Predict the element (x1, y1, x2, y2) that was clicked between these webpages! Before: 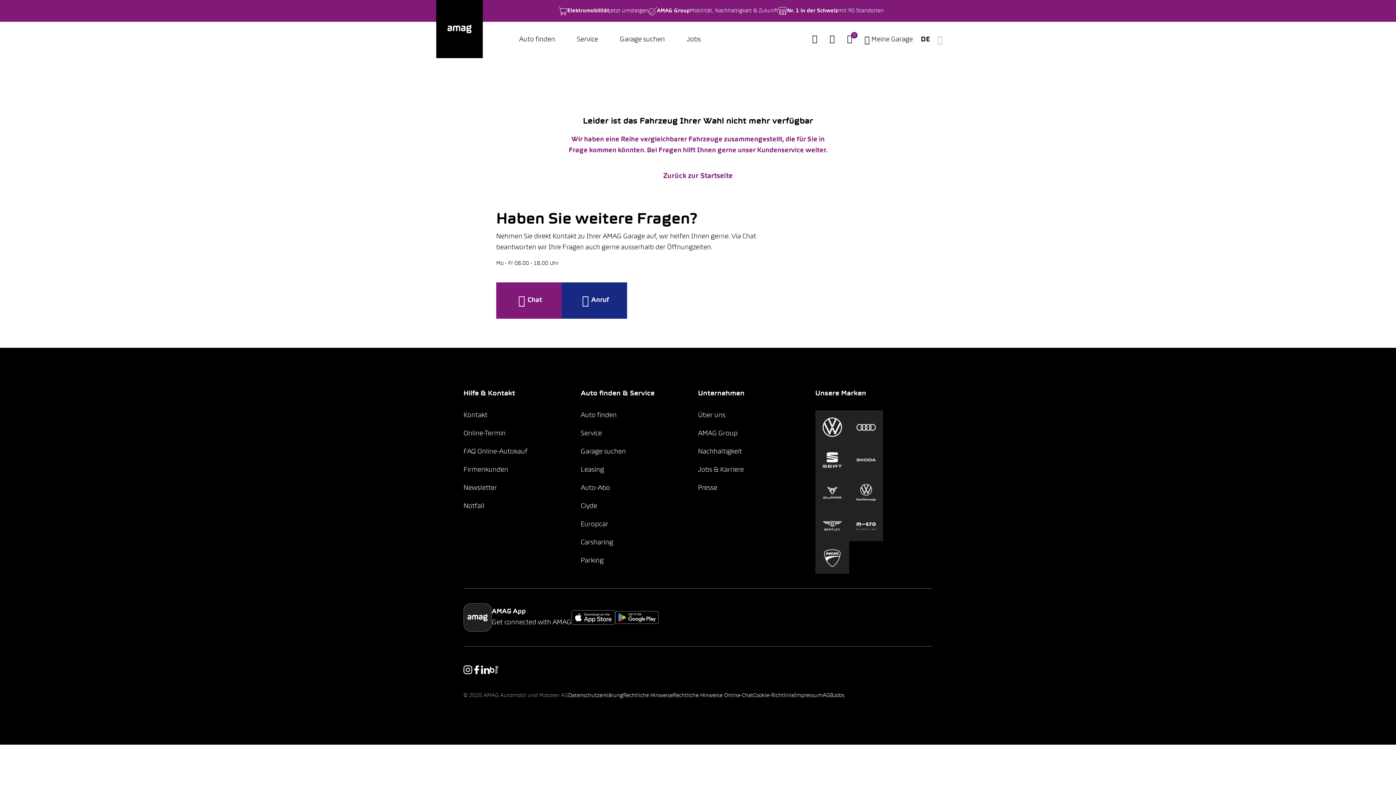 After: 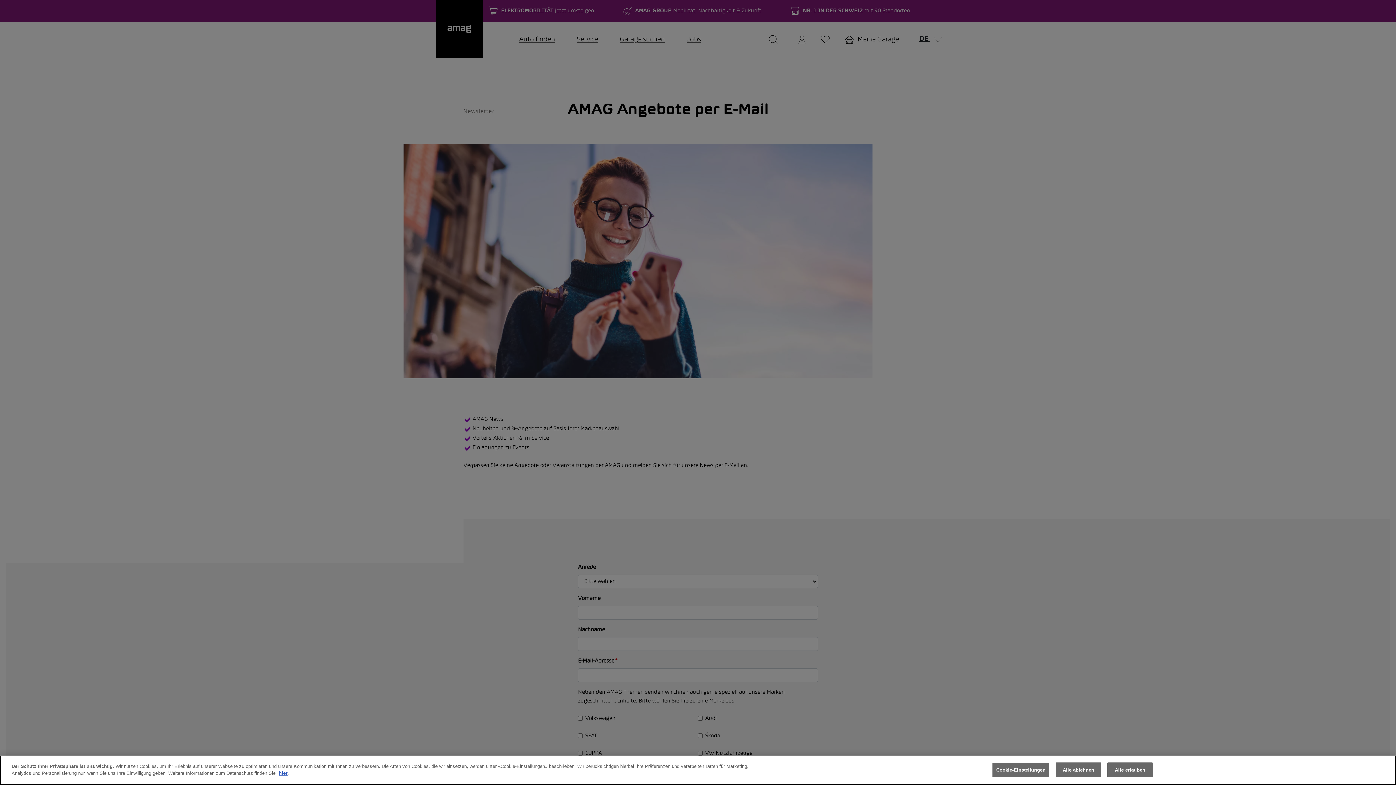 Action: label: Newsletter bbox: (463, 485, 497, 491)